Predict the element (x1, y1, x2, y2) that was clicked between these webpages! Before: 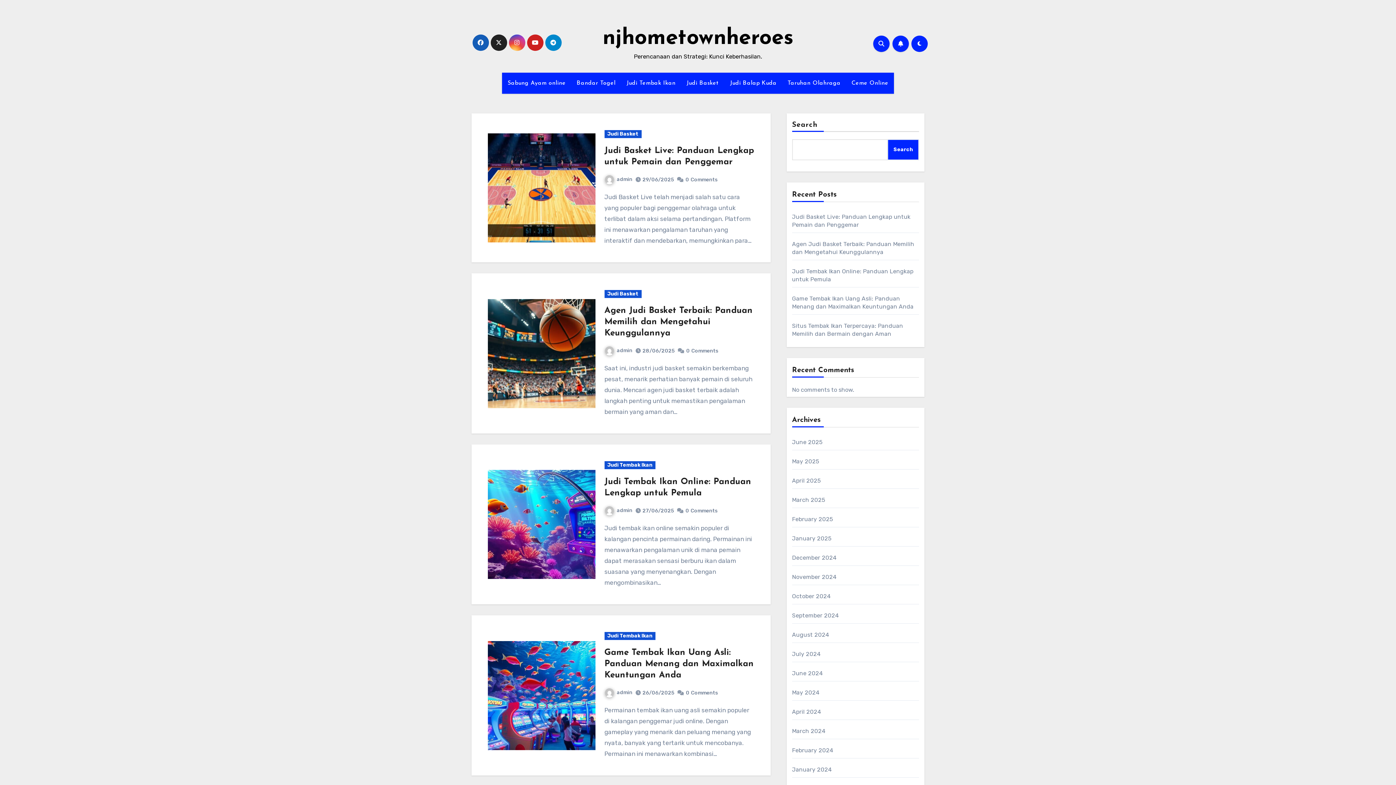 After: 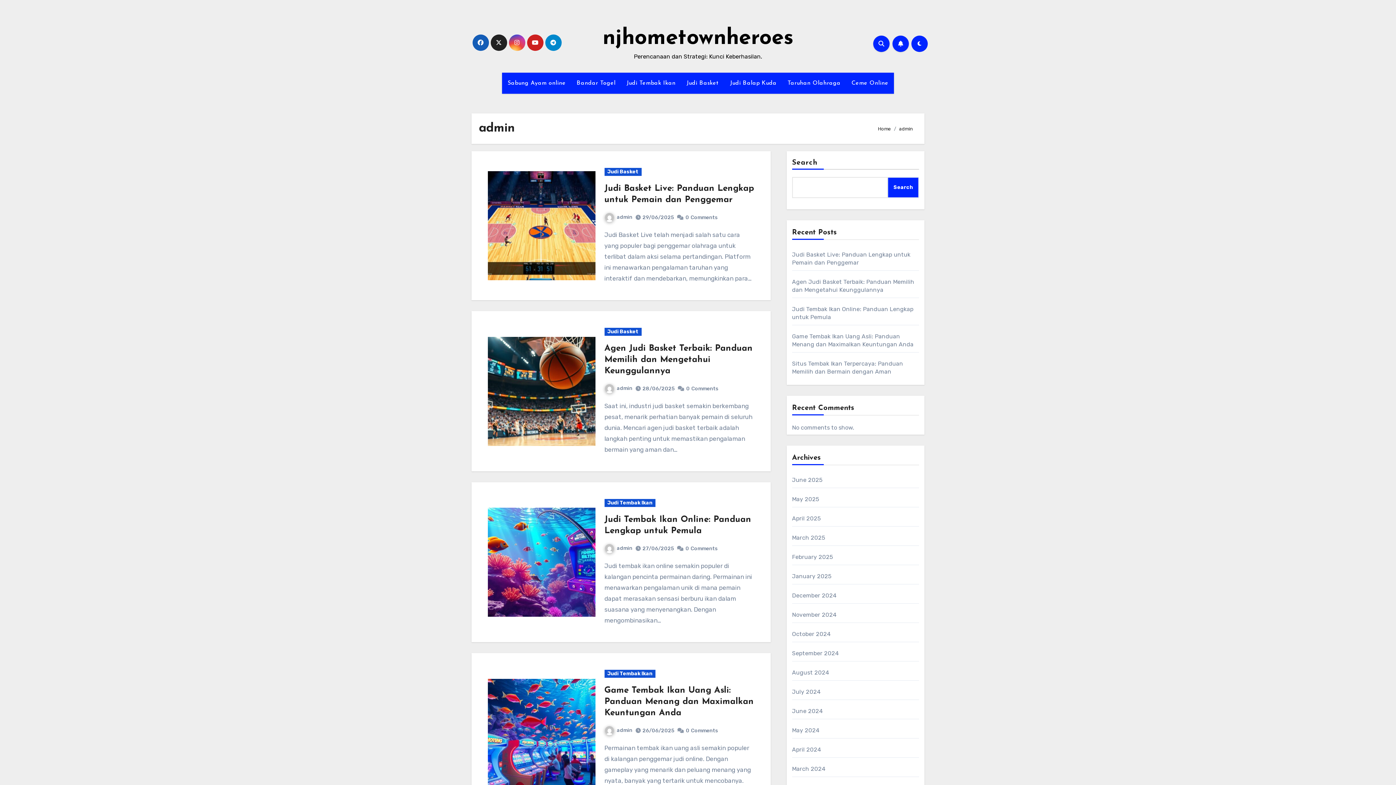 Action: bbox: (604, 689, 632, 696) label: admin